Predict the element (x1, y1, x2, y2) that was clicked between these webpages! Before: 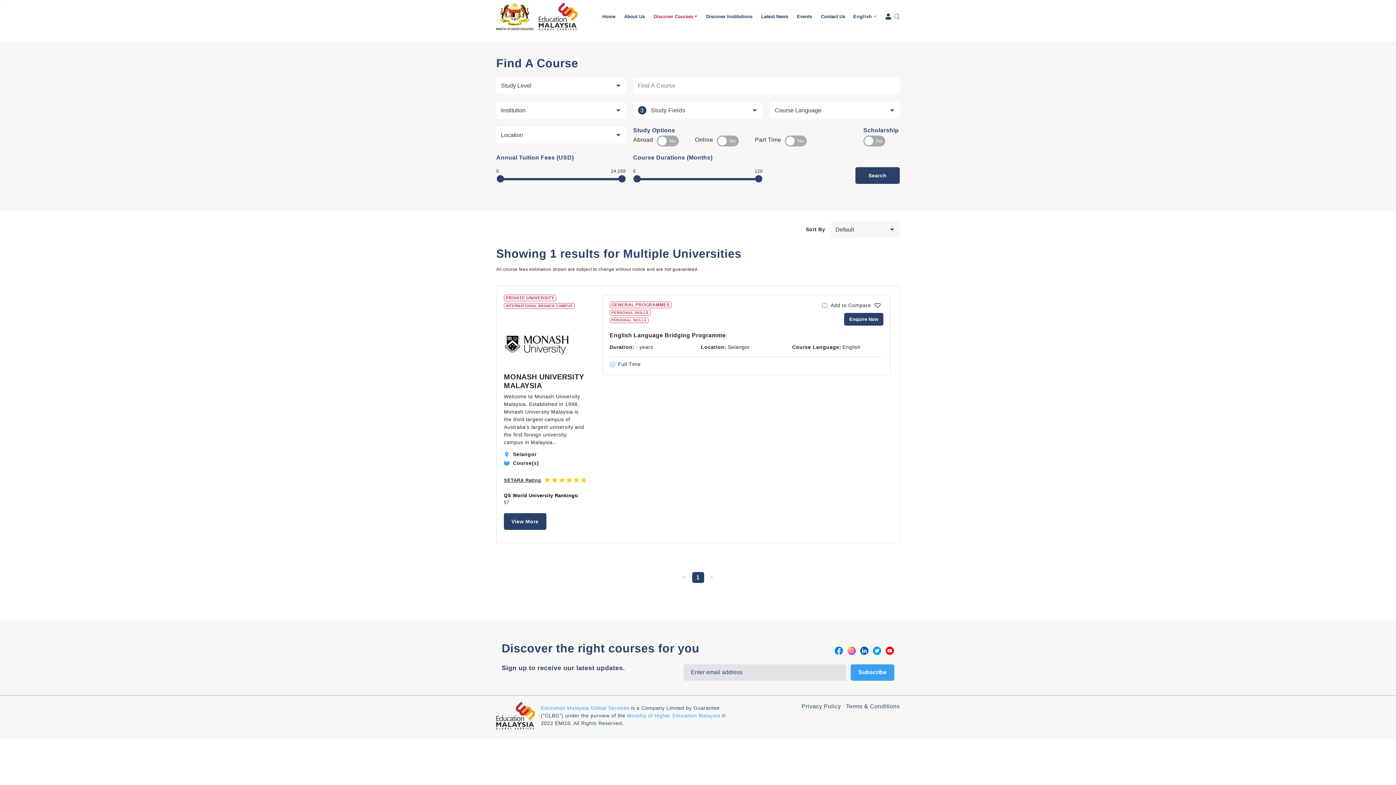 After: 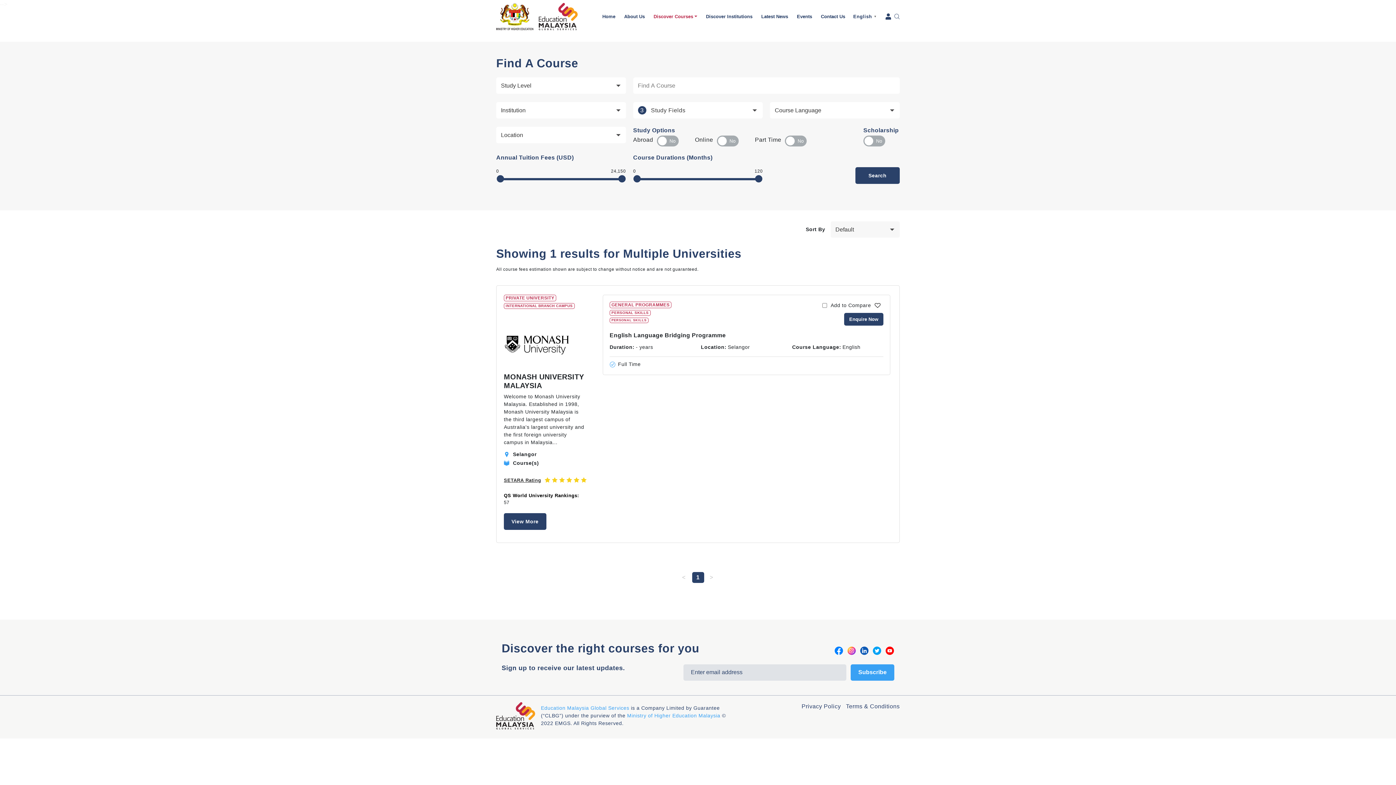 Action: bbox: (496, 2, 538, 30)